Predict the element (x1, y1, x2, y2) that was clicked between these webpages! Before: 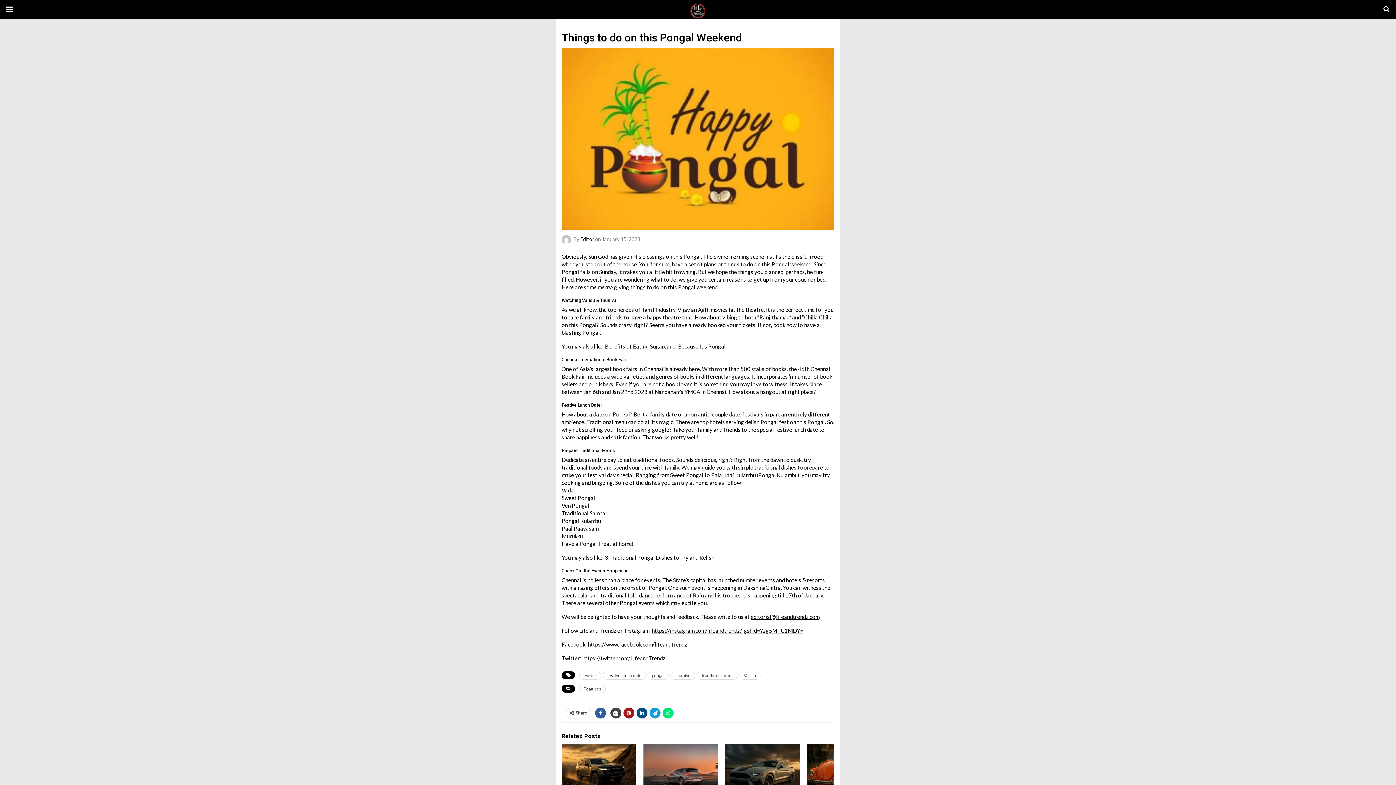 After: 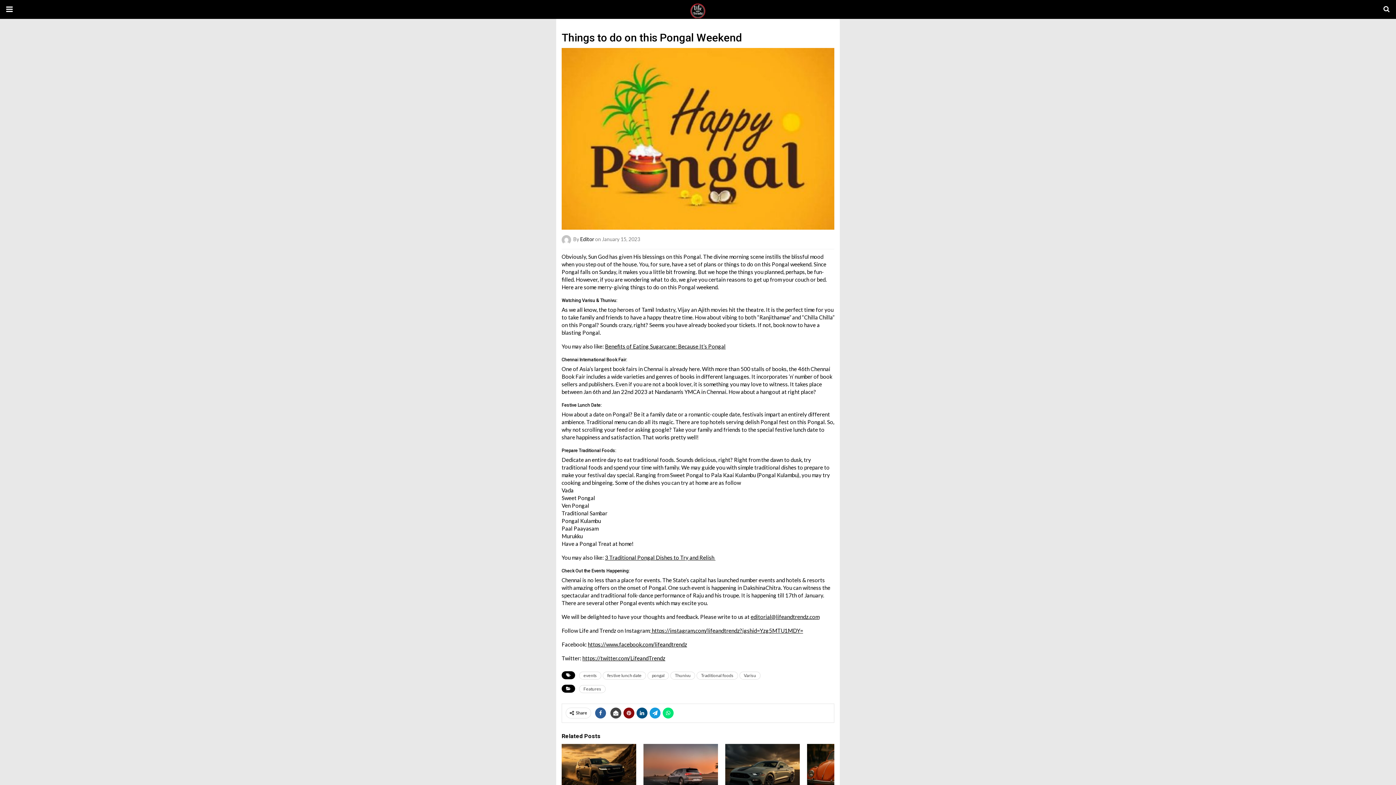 Action: bbox: (623, 708, 634, 718)